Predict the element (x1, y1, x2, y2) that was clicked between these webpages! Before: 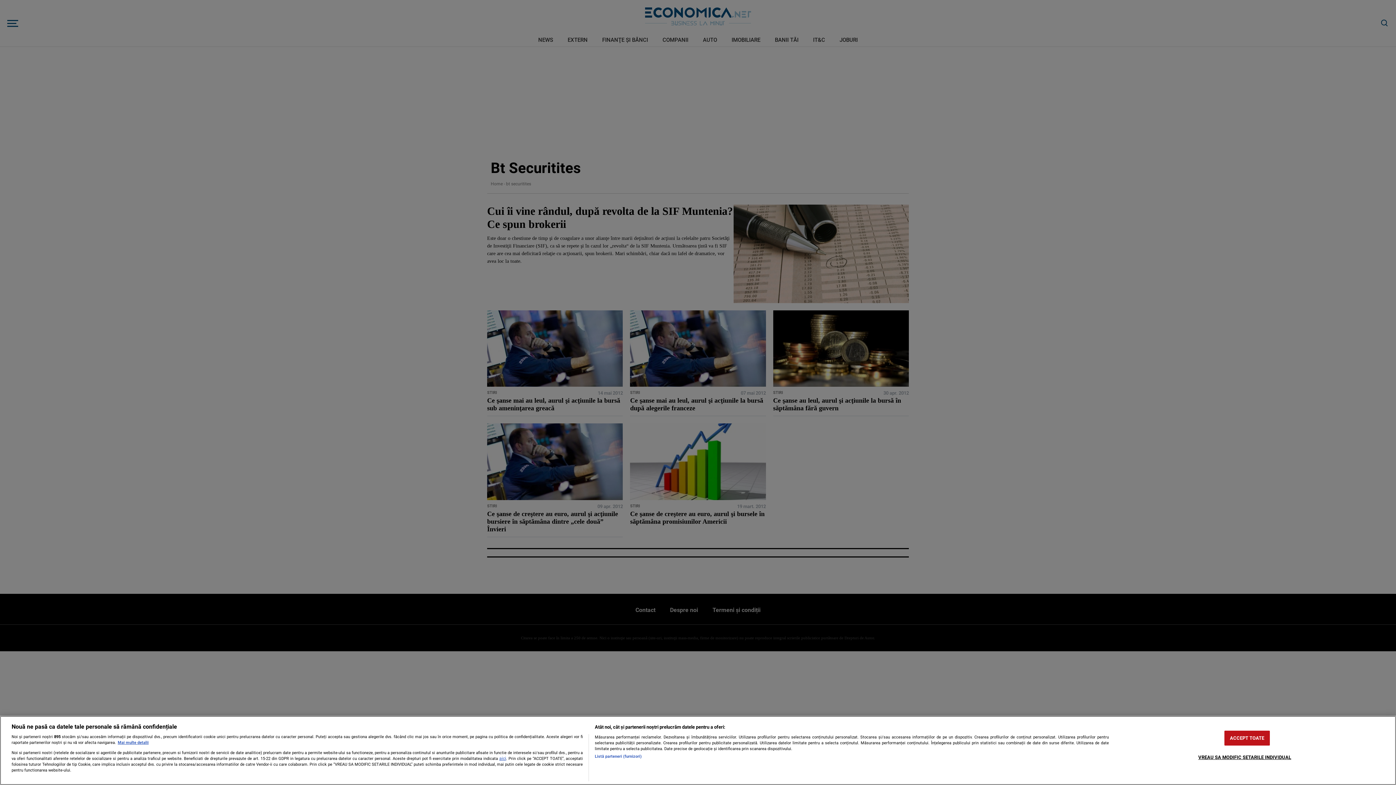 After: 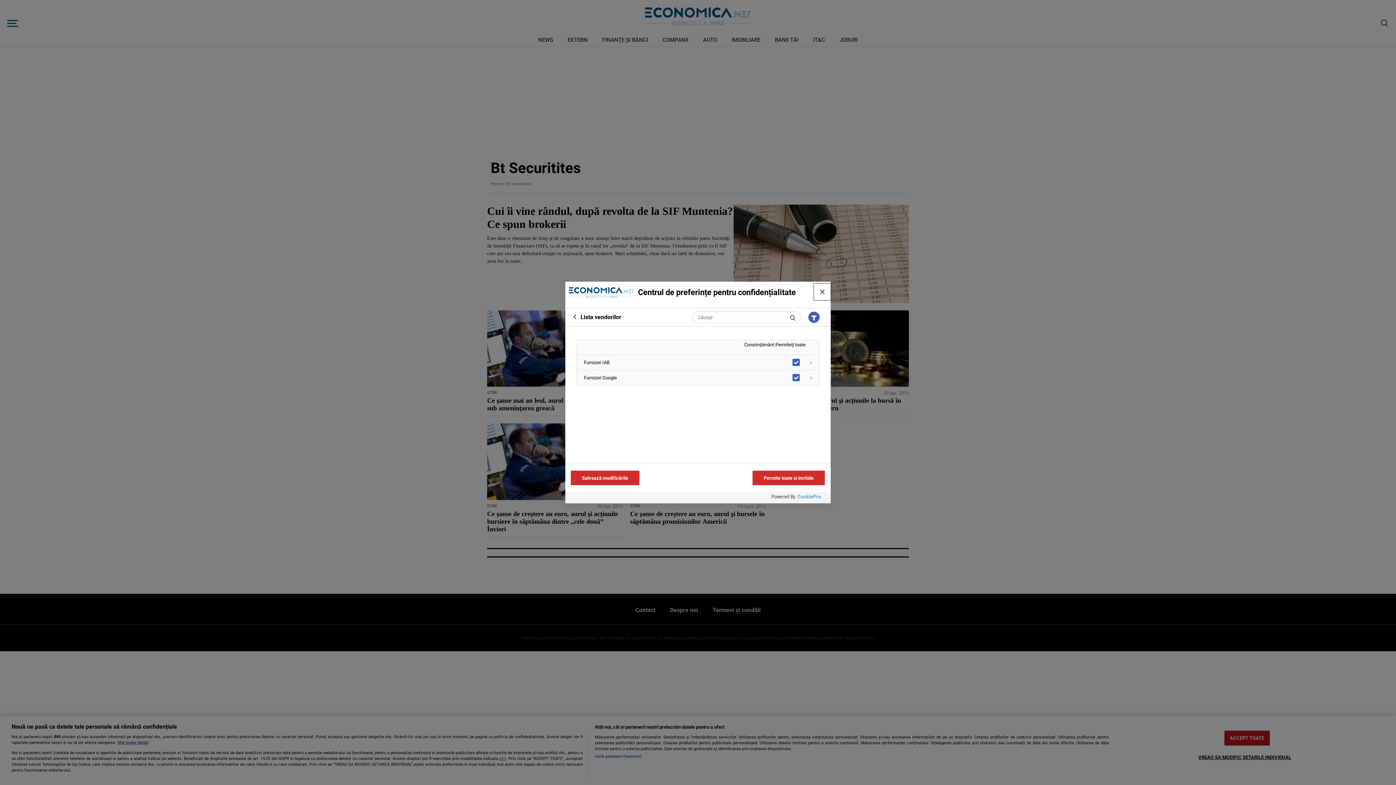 Action: bbox: (594, 754, 641, 760) label: Listă parteneri (furnizori)